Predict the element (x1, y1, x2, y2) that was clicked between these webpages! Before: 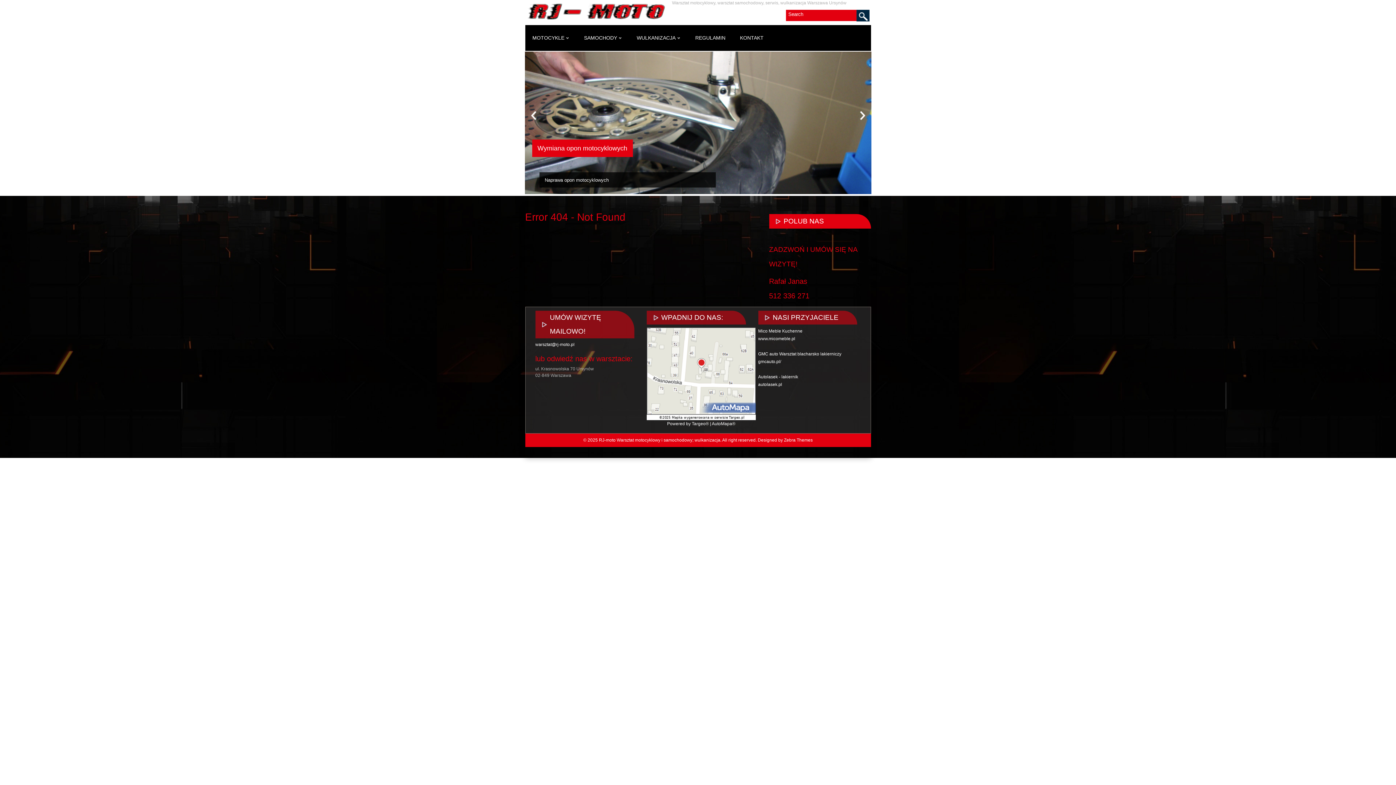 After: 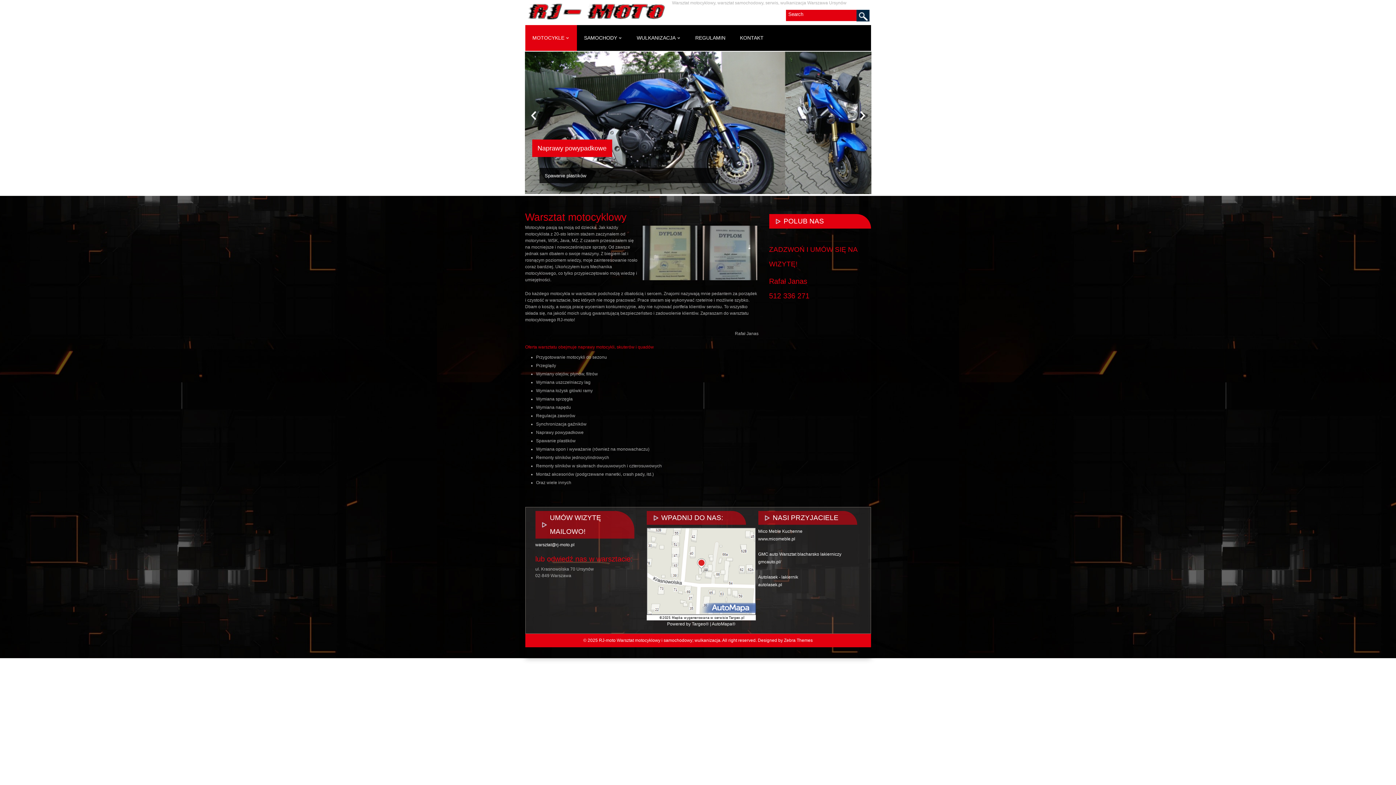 Action: bbox: (525, 15, 664, 20)